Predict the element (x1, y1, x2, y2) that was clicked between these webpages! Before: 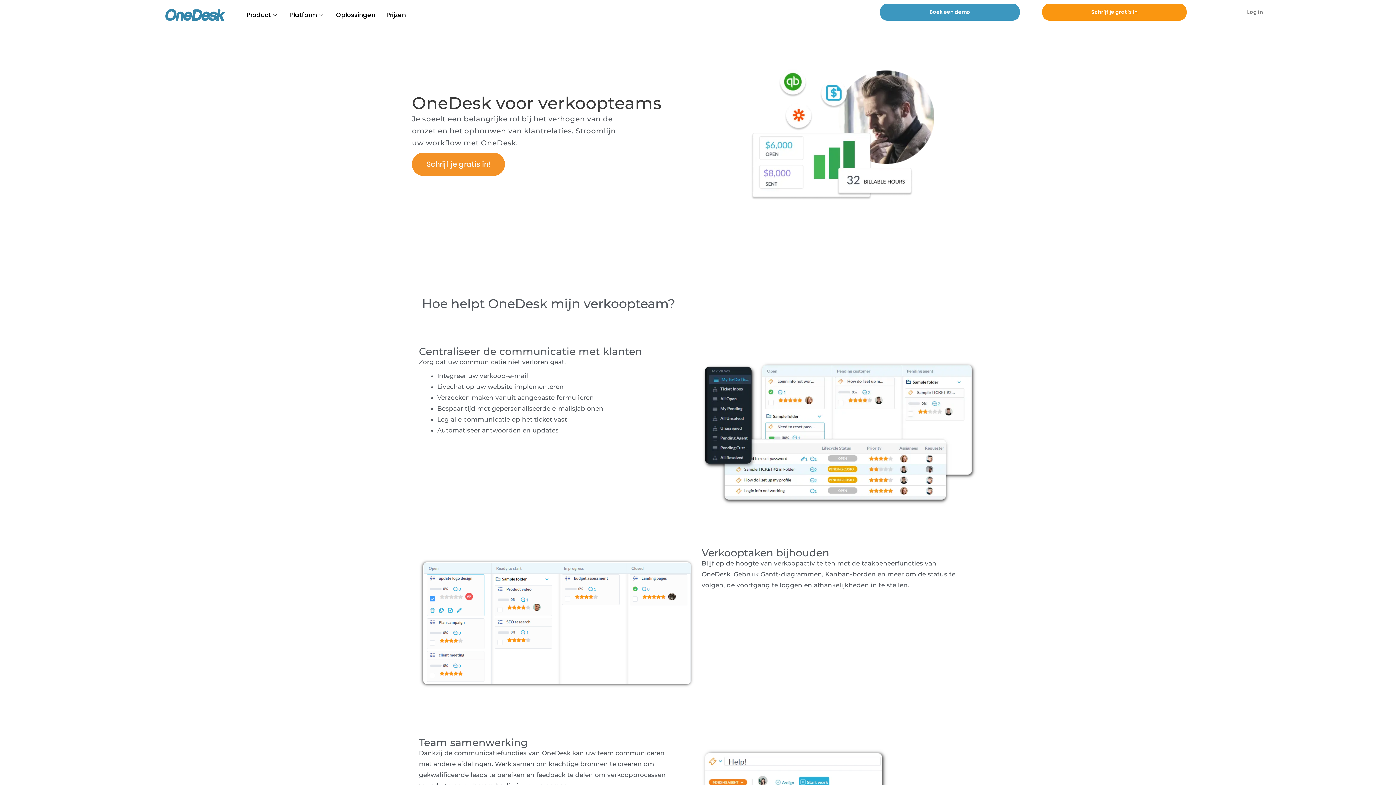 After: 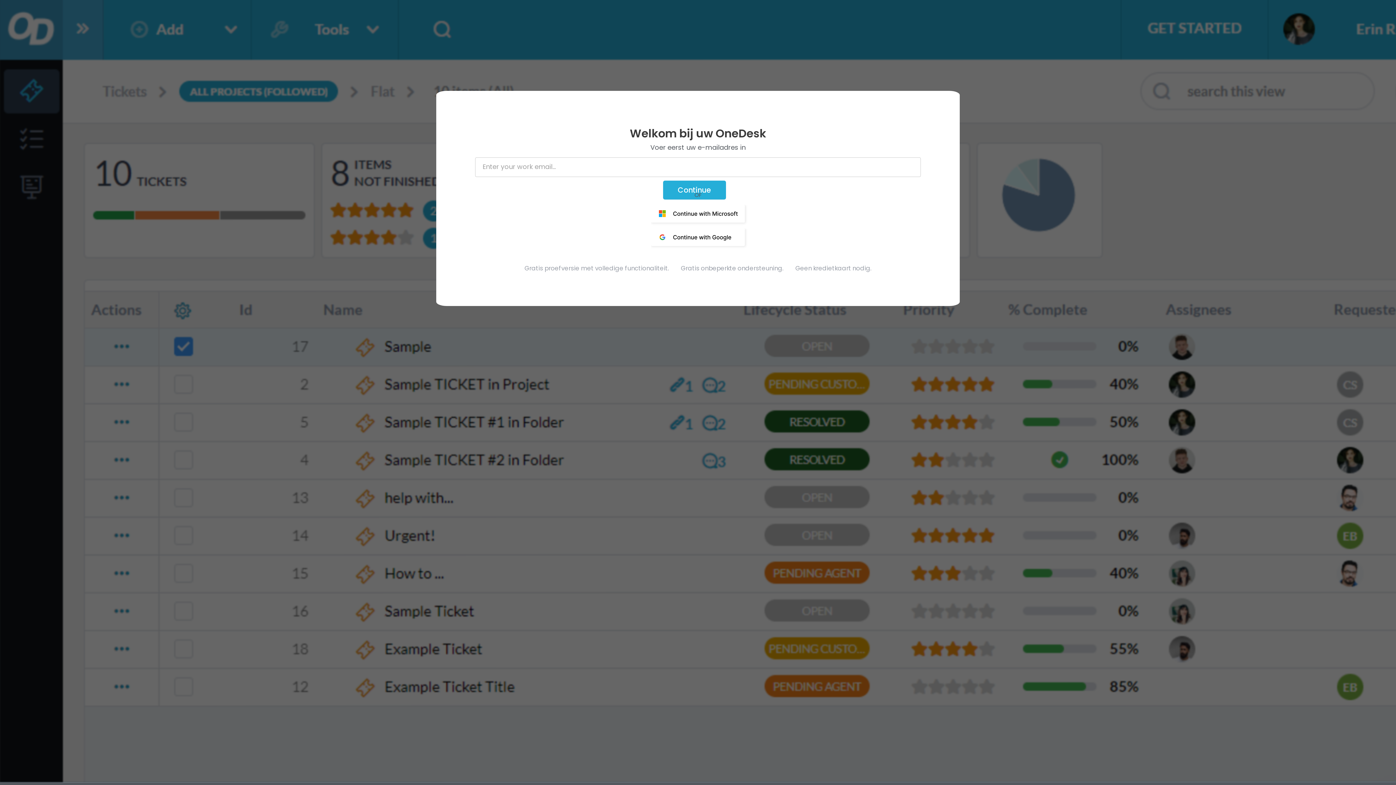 Action: bbox: (1091, 3, 1138, 20) label: Schrijf je gratis in